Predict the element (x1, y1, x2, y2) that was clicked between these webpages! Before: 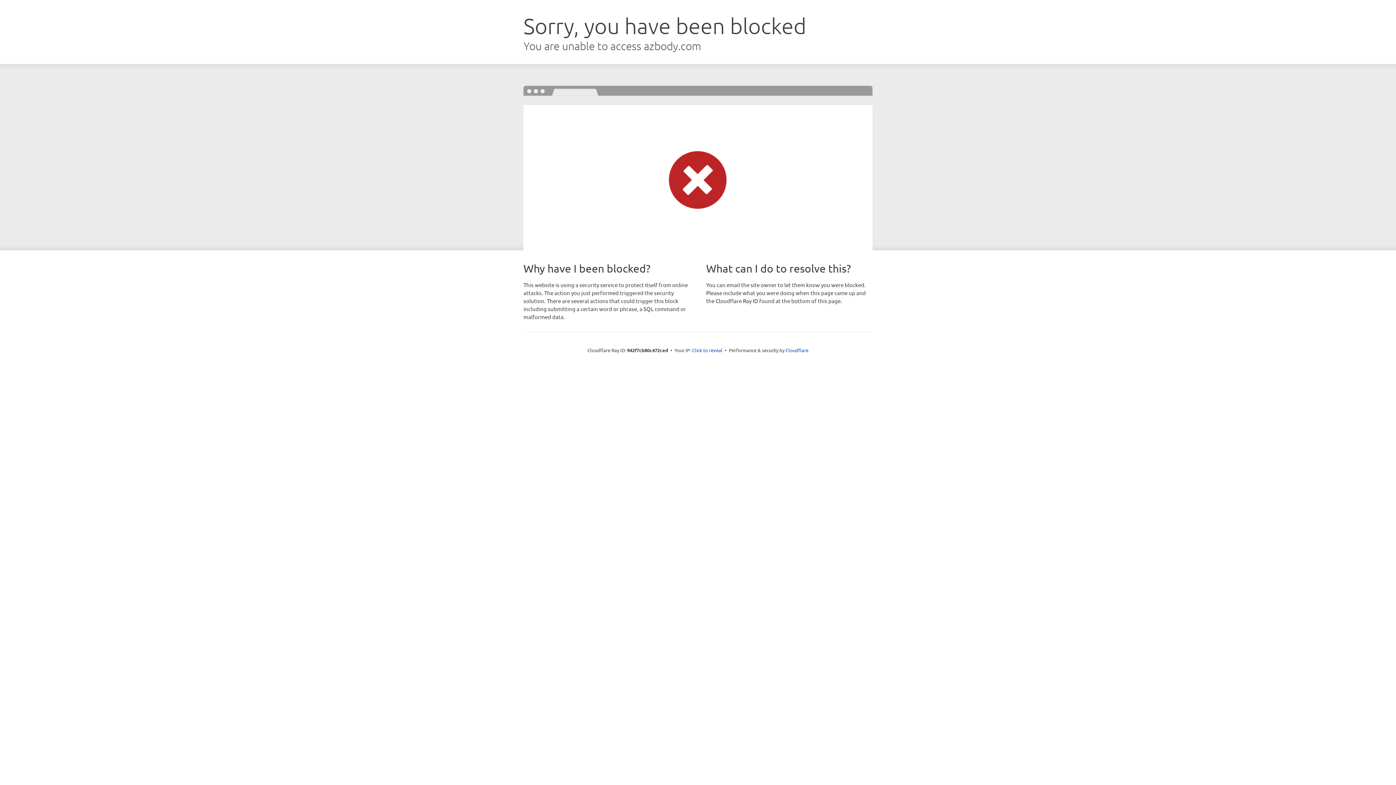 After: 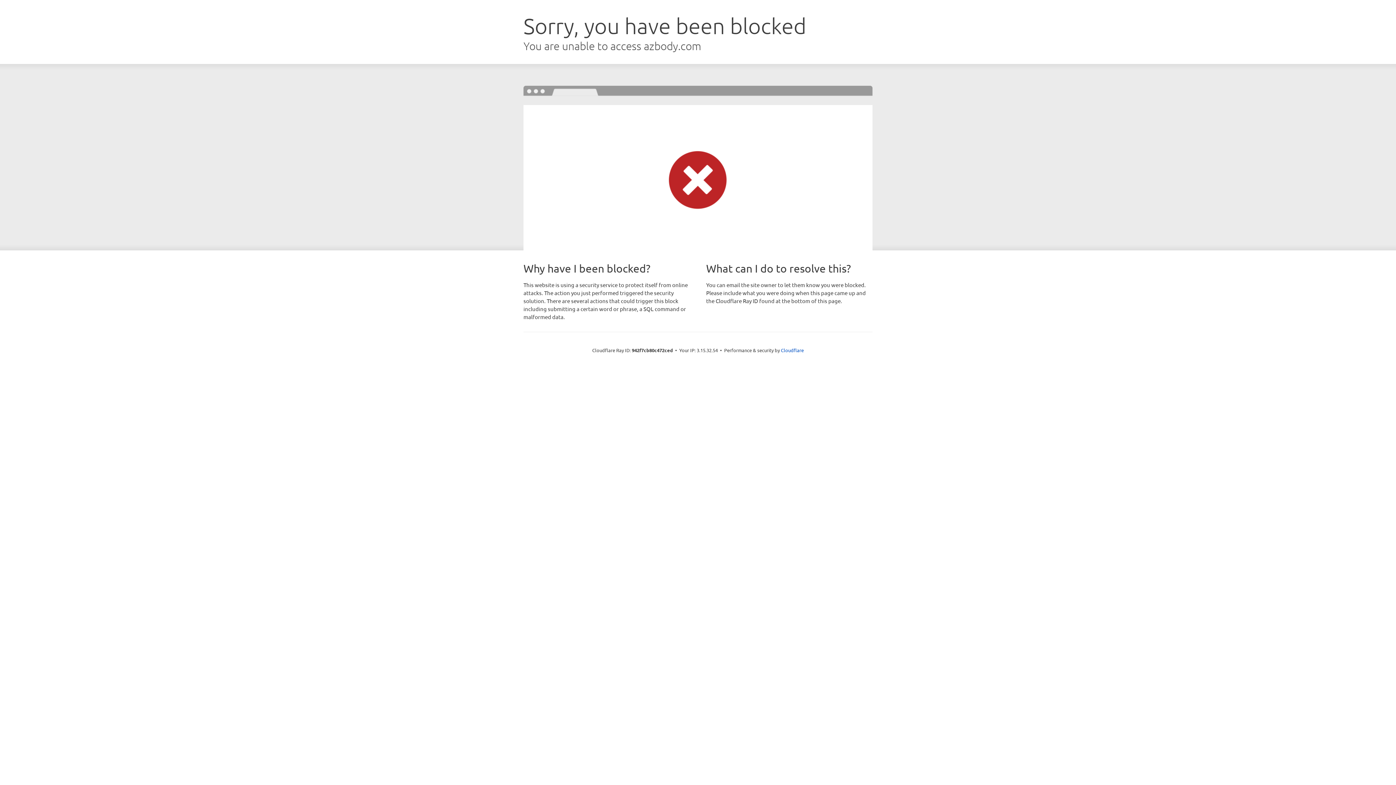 Action: bbox: (692, 346, 722, 353) label: Click to reveal